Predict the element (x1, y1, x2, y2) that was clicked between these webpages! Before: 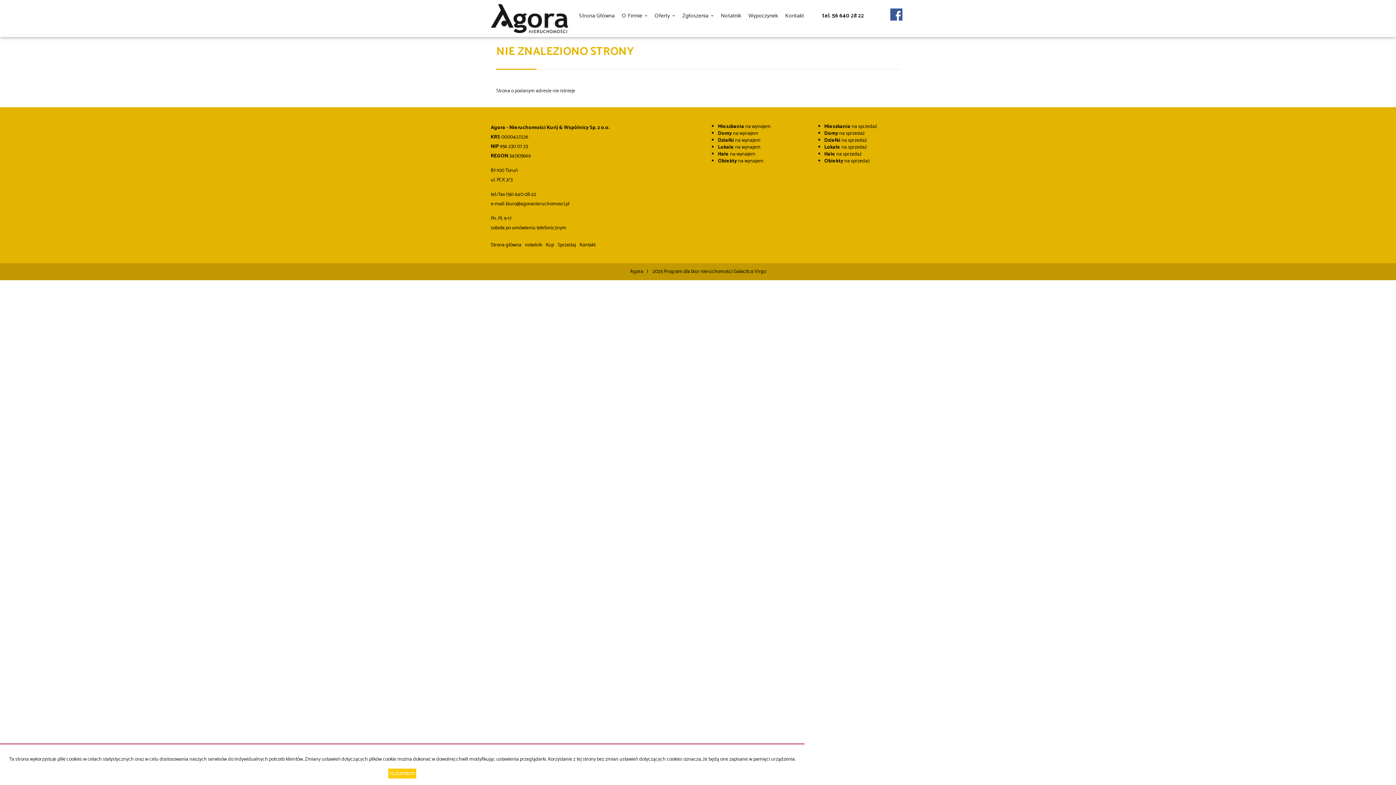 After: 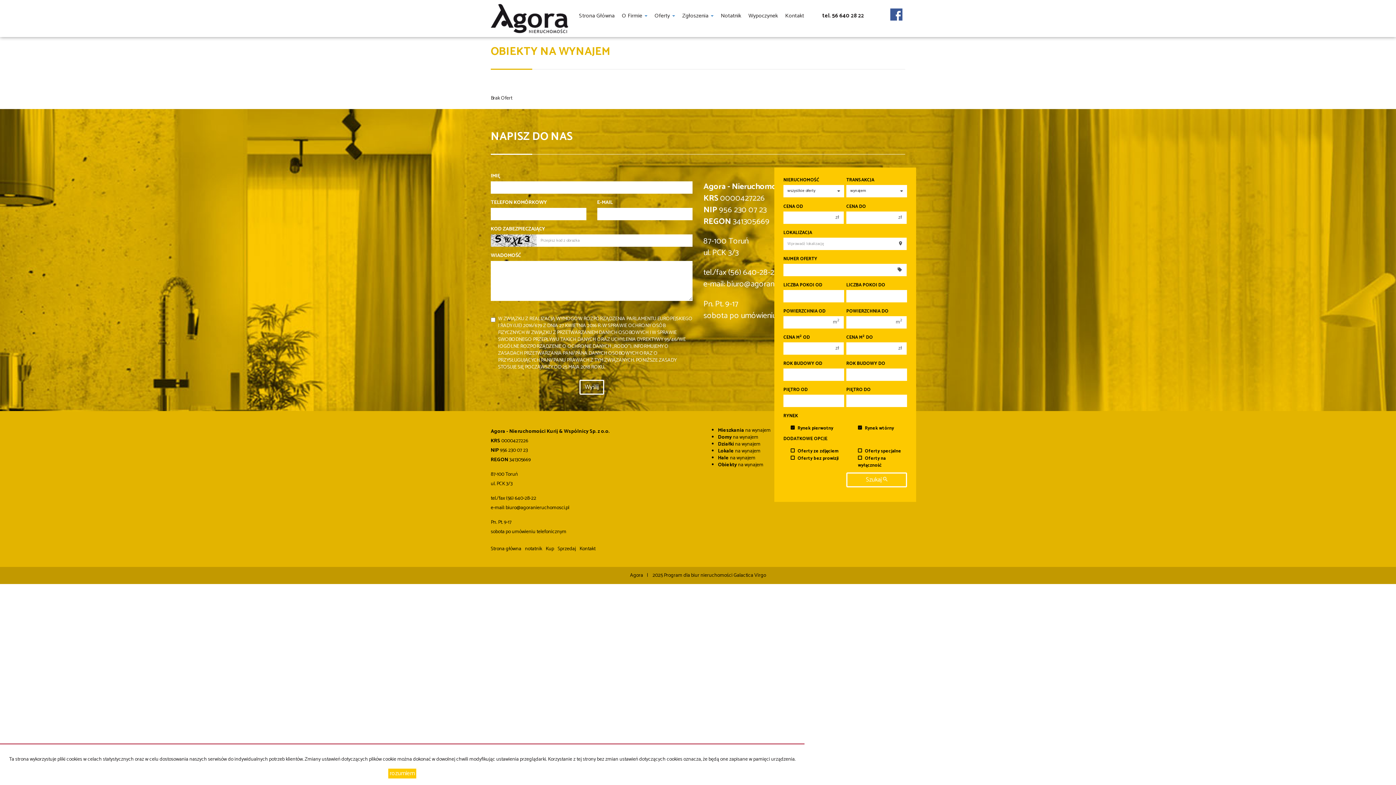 Action: label: Obiekty na wynajem bbox: (718, 156, 763, 165)